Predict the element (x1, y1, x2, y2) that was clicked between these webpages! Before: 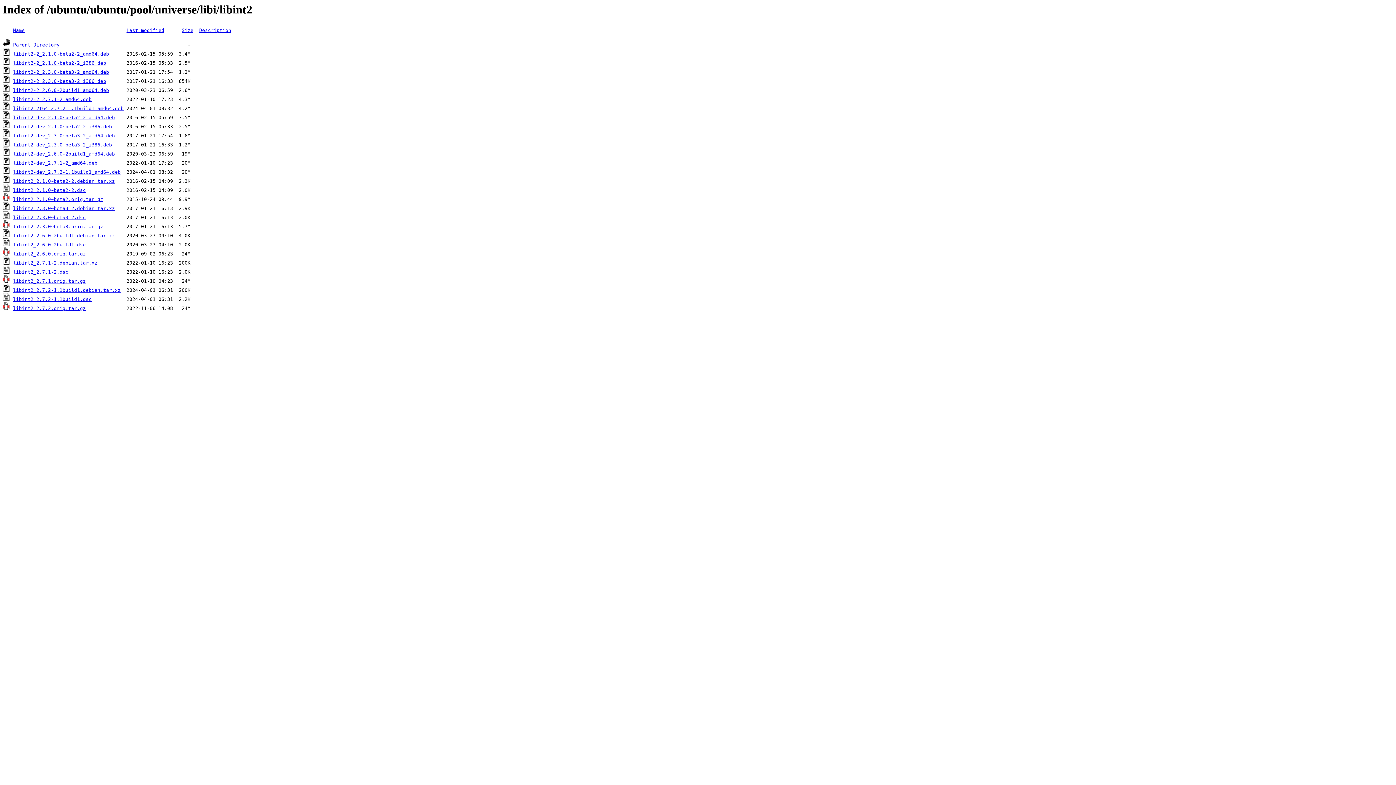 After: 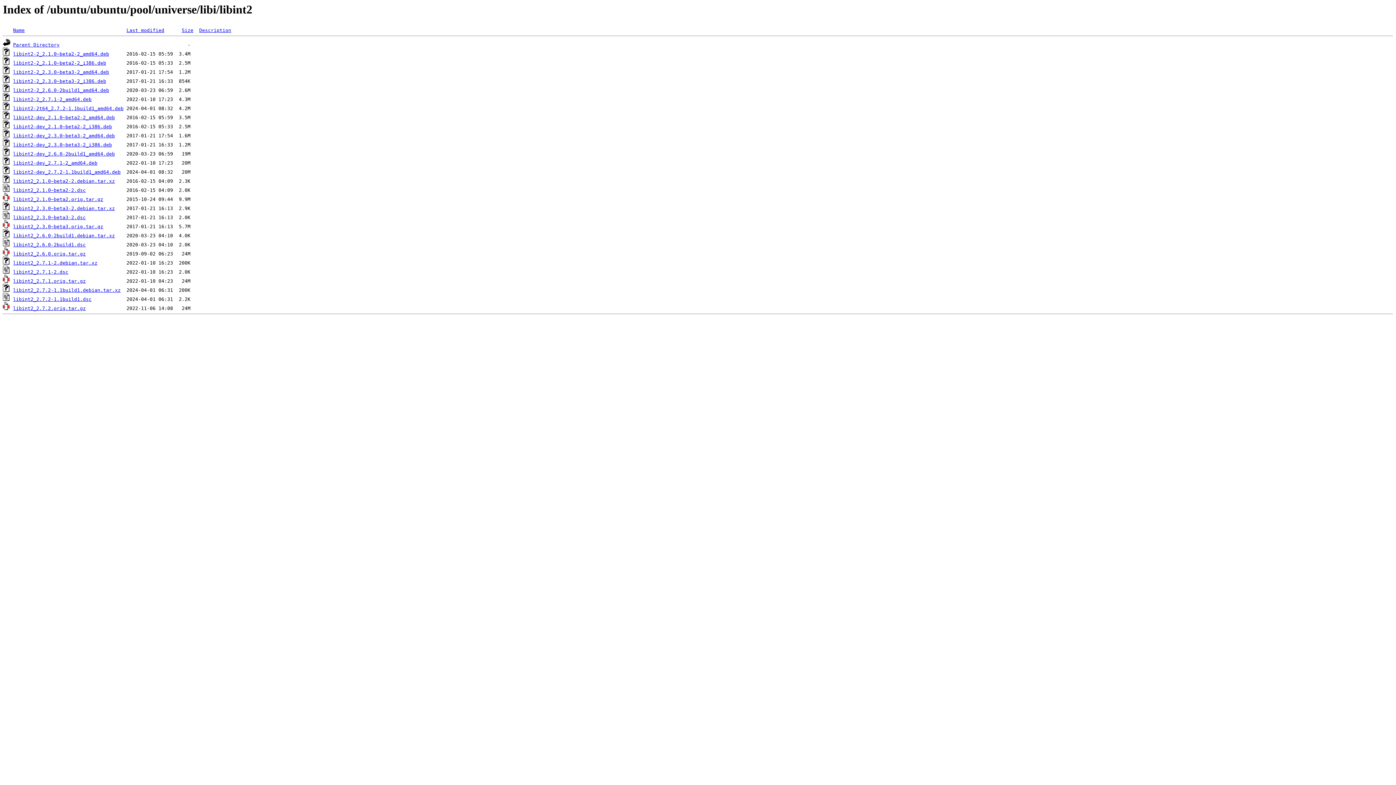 Action: bbox: (13, 305, 85, 311) label: libint2_2.7.2.orig.tar.gz